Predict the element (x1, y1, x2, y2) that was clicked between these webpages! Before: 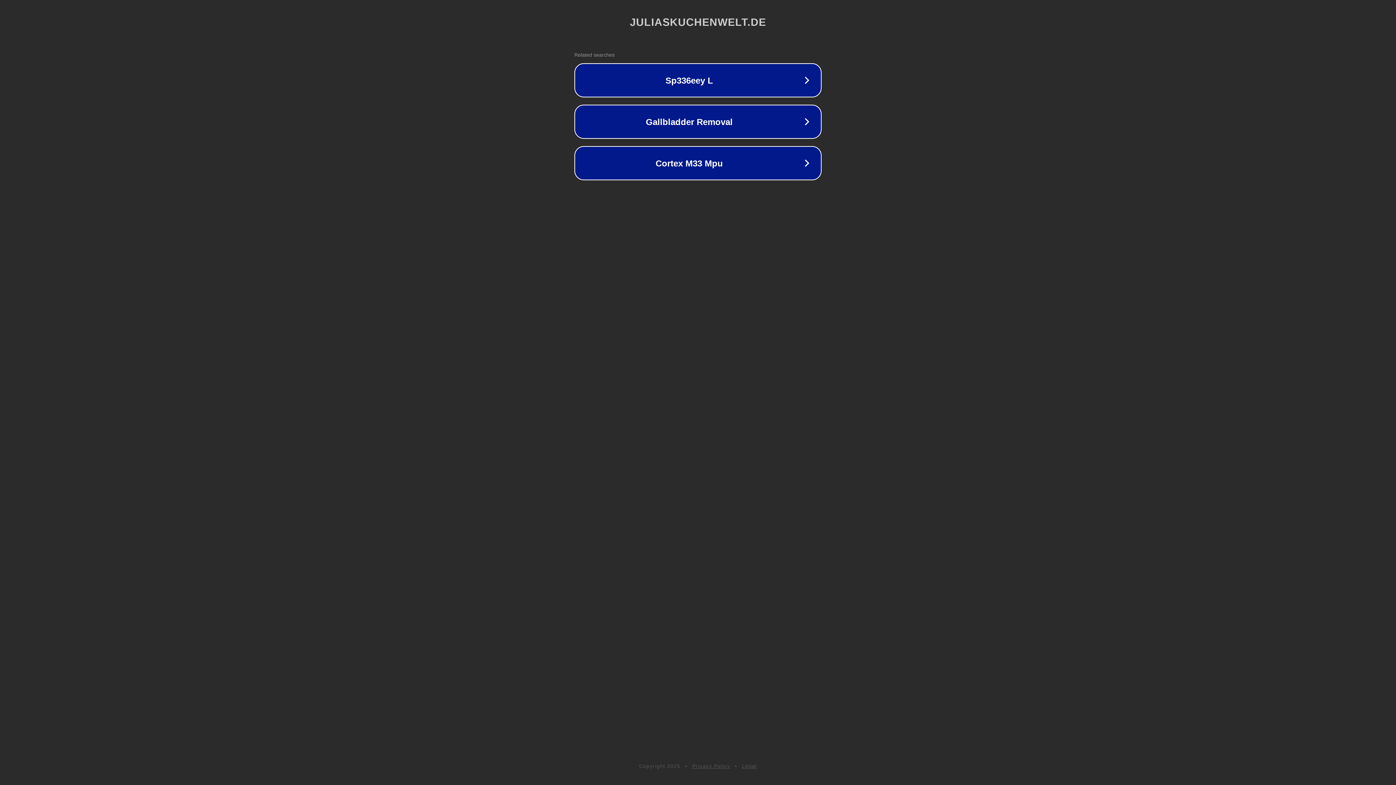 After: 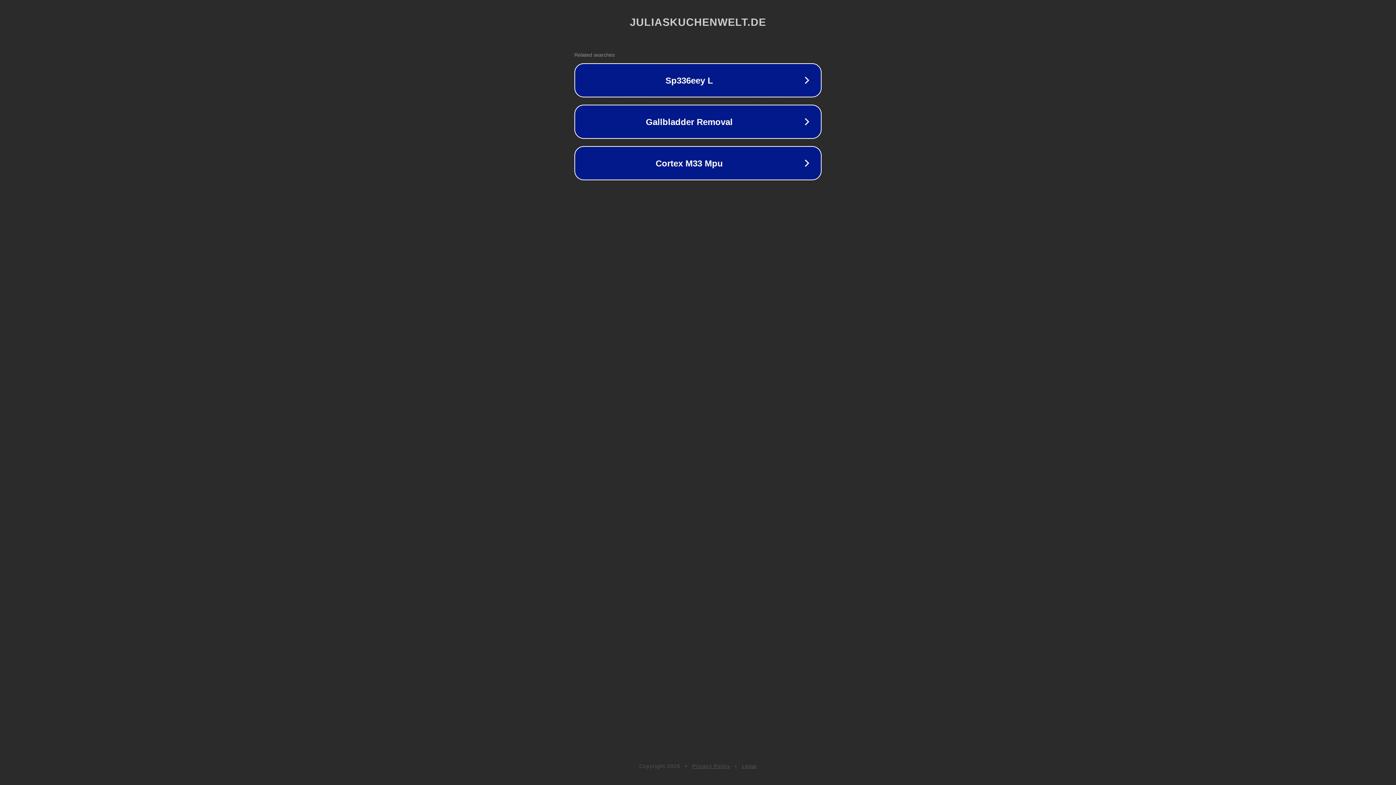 Action: label: Privacy Policy bbox: (692, 763, 730, 769)